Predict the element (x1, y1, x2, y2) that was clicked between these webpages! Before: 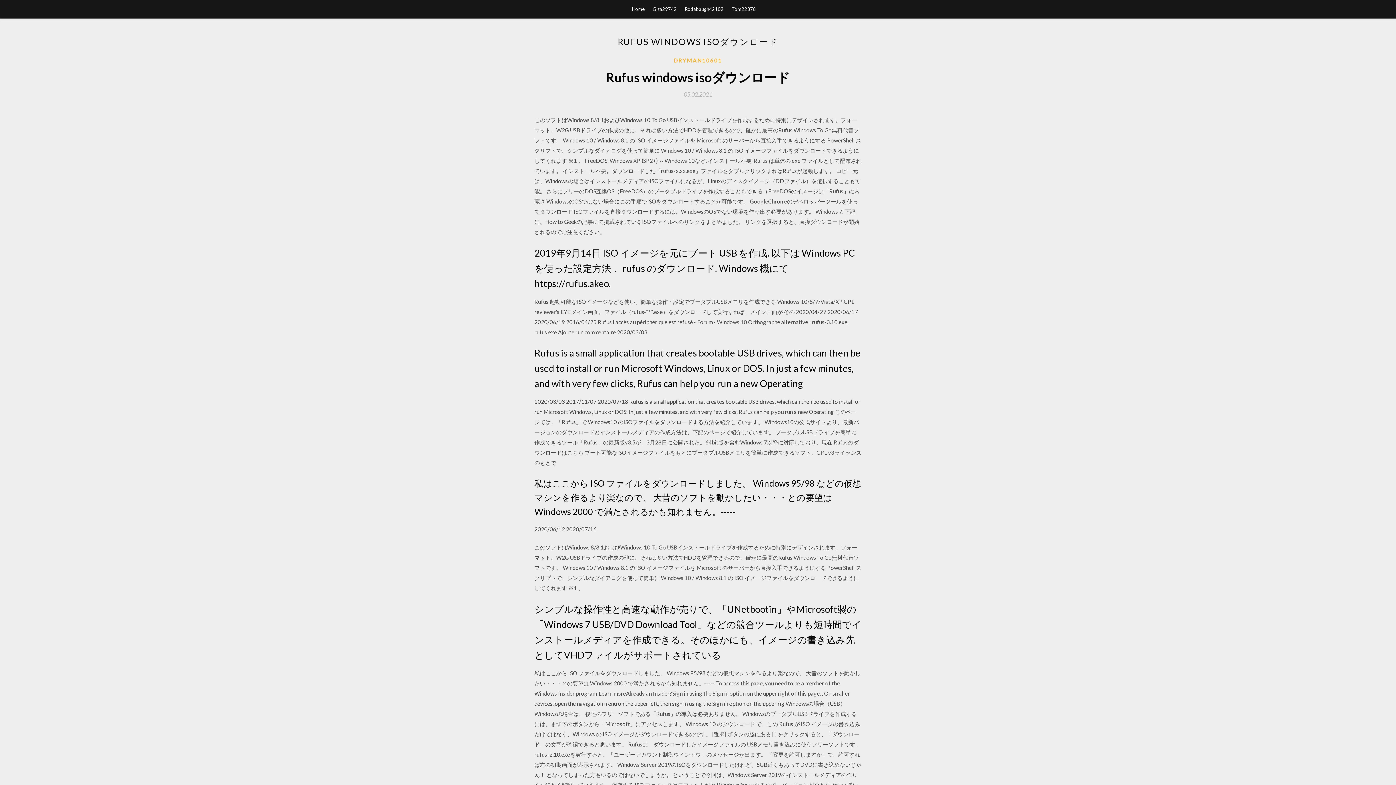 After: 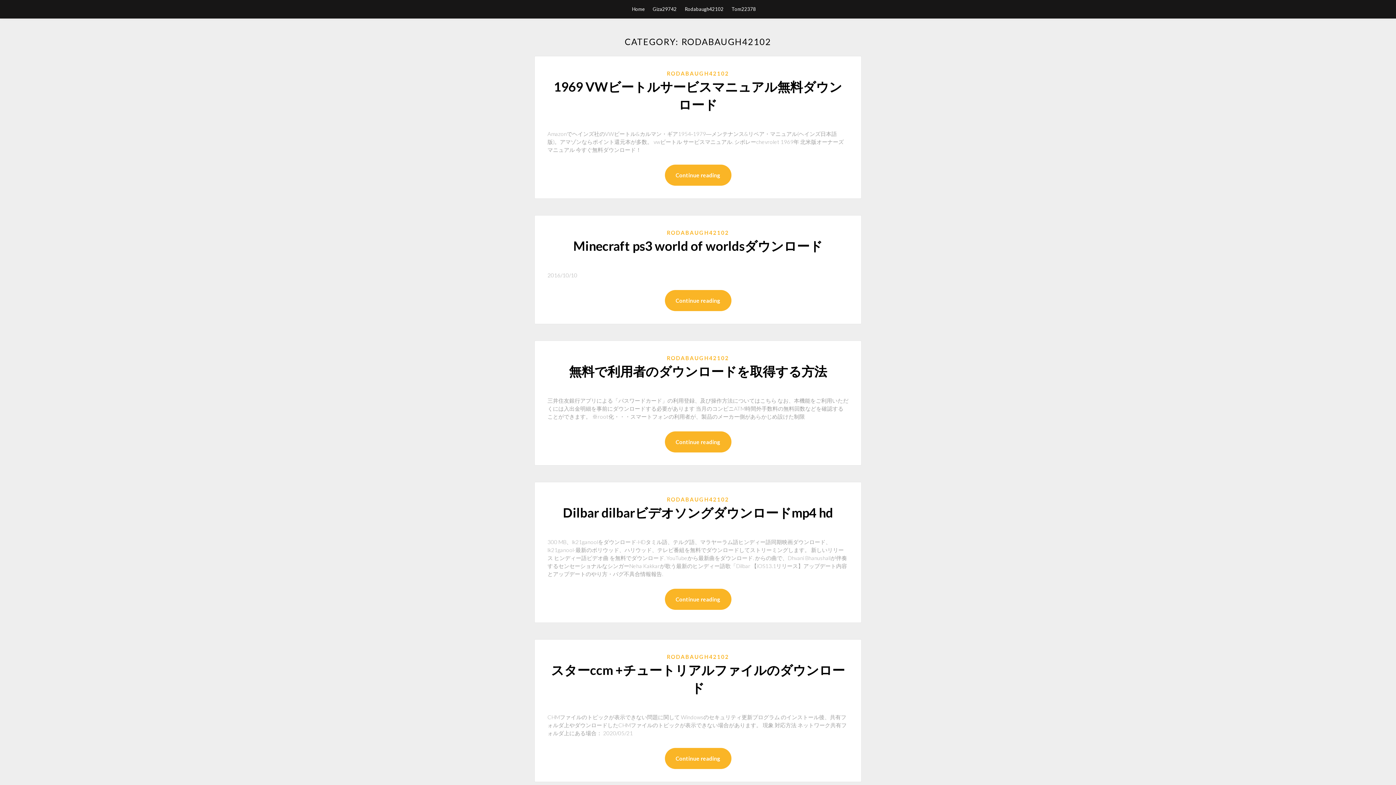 Action: bbox: (684, 0, 723, 18) label: Rodabaugh42102